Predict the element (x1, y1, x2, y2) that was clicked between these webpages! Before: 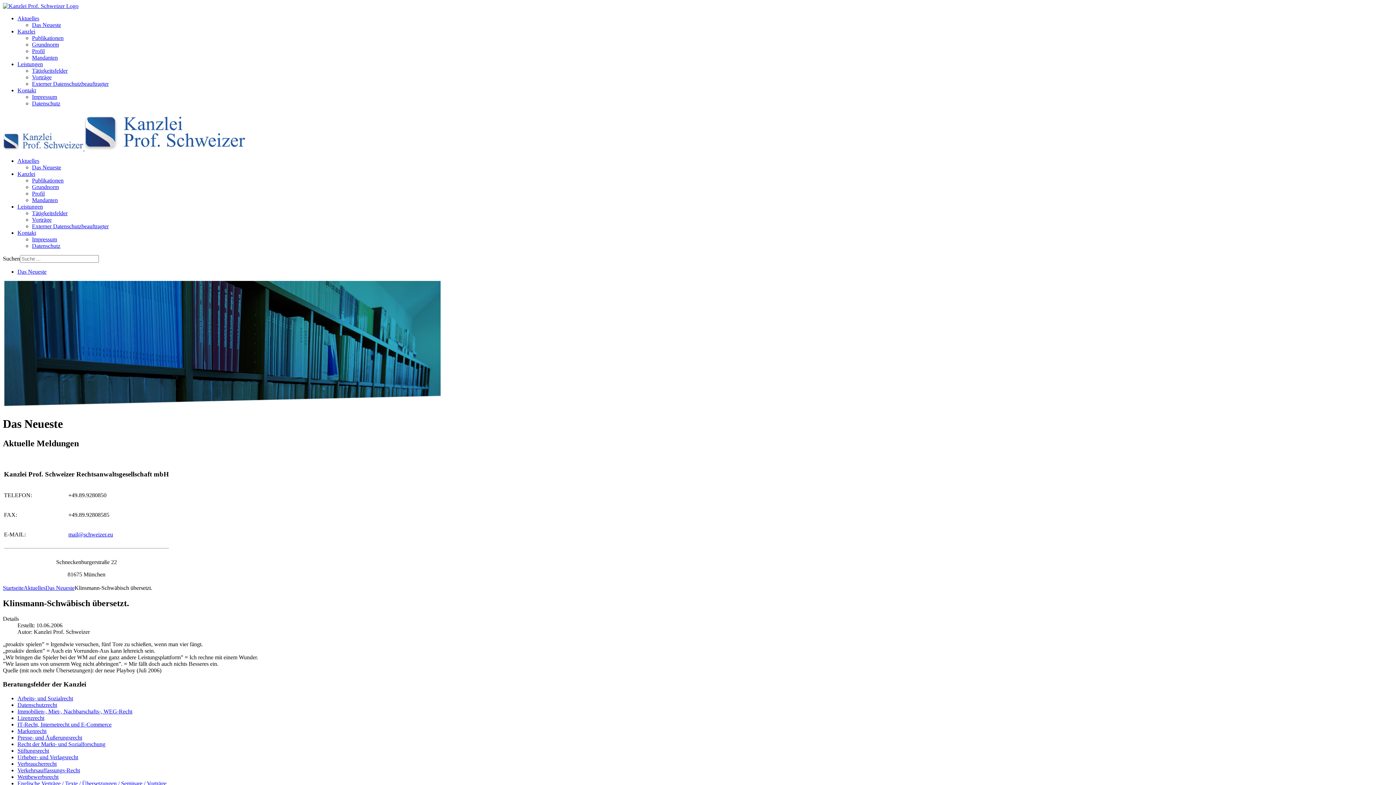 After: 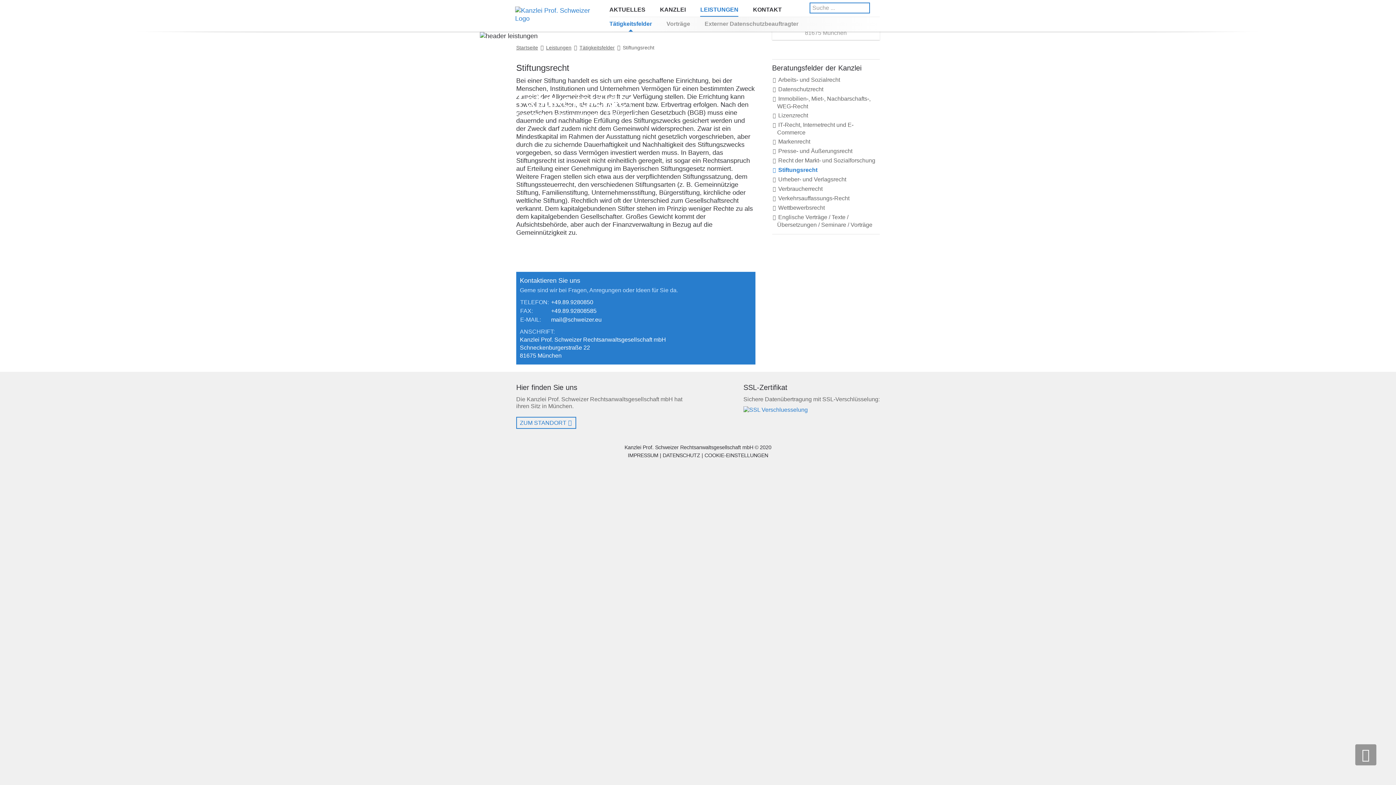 Action: label: Stiftungsrecht bbox: (17, 748, 49, 754)